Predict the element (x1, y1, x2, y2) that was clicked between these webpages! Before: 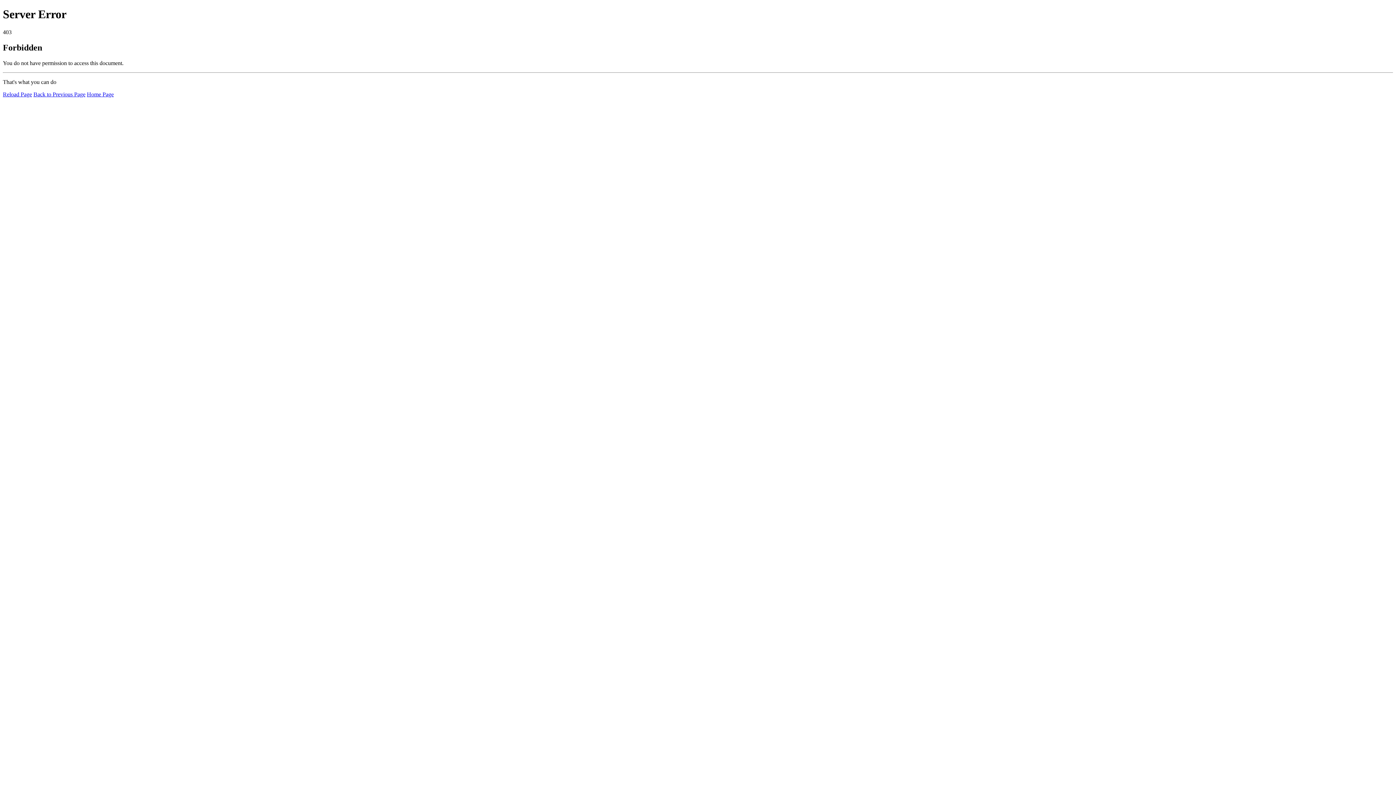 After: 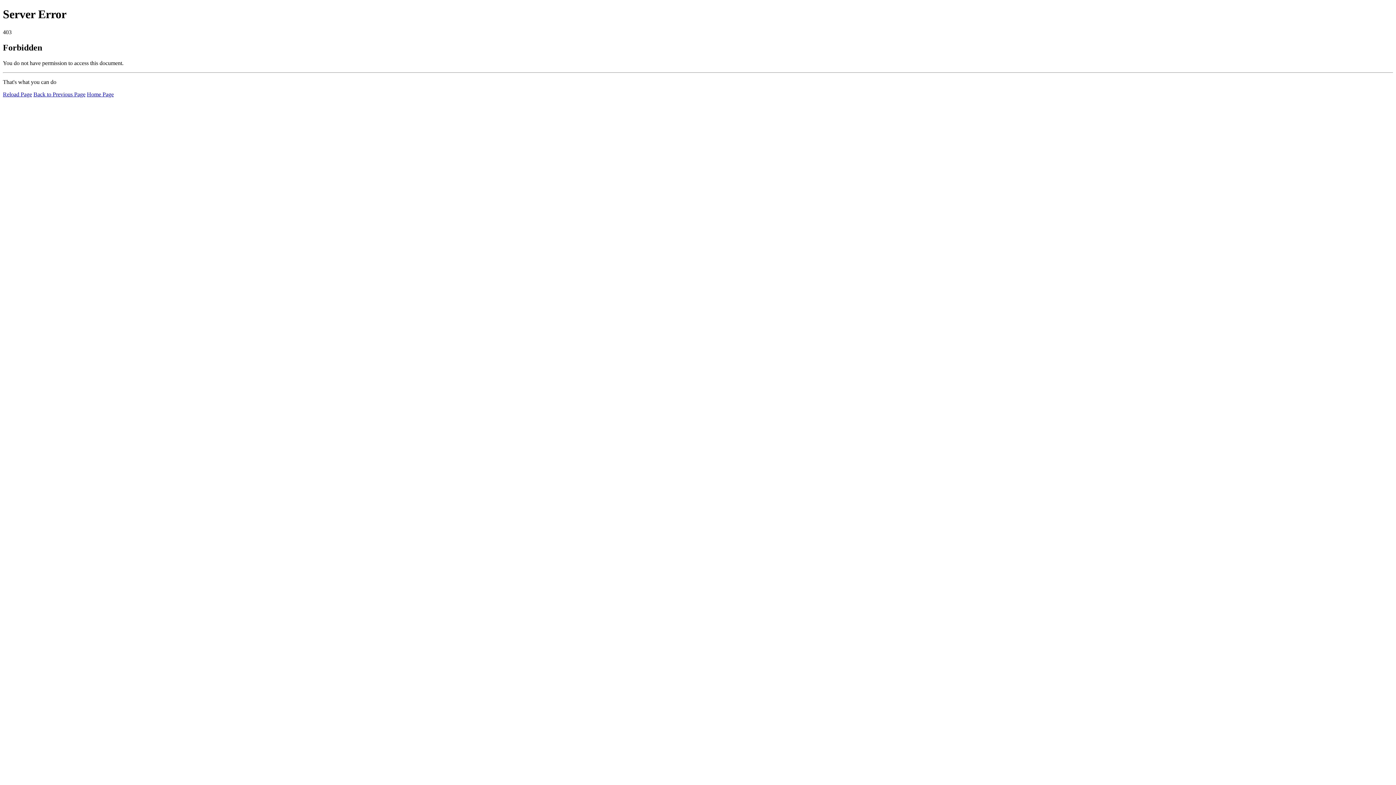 Action: bbox: (86, 91, 113, 97) label: Home Page